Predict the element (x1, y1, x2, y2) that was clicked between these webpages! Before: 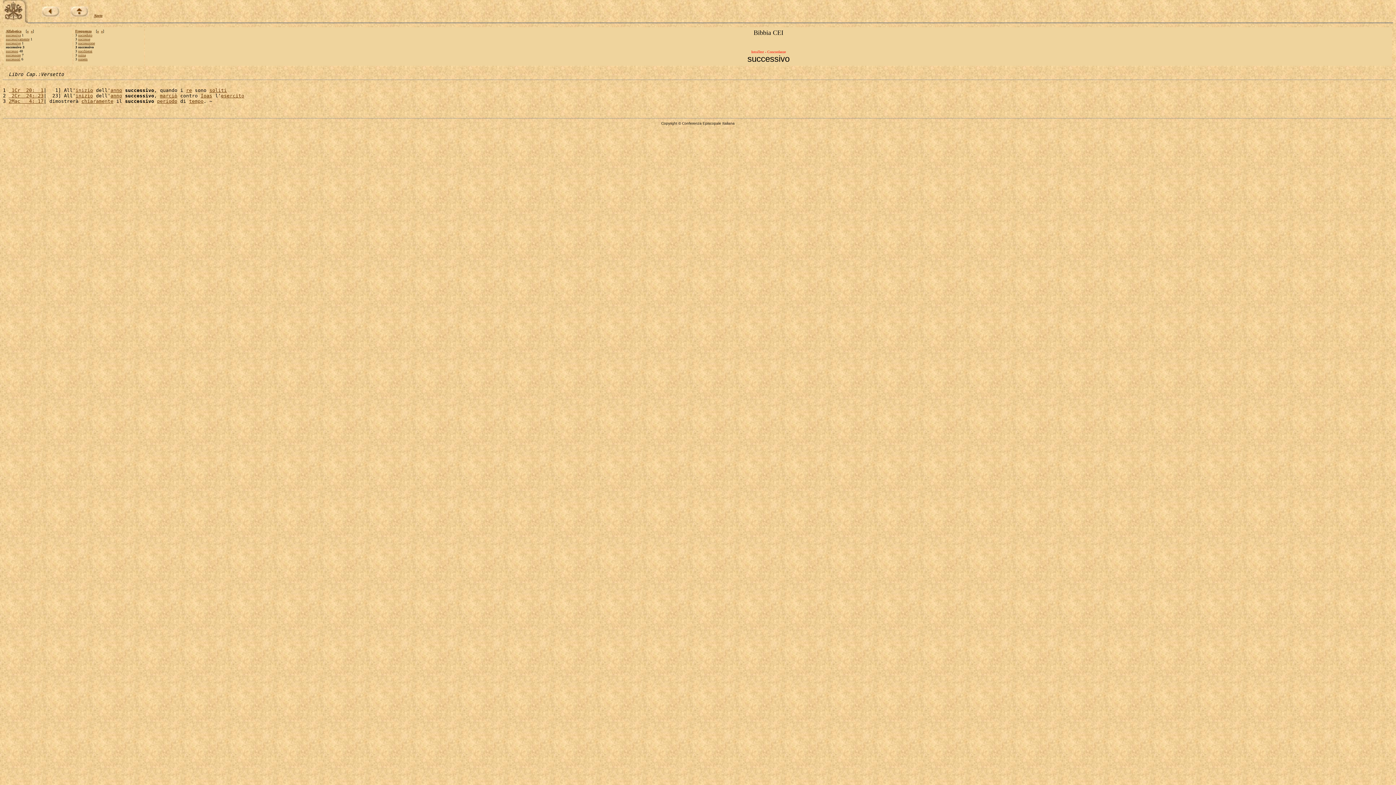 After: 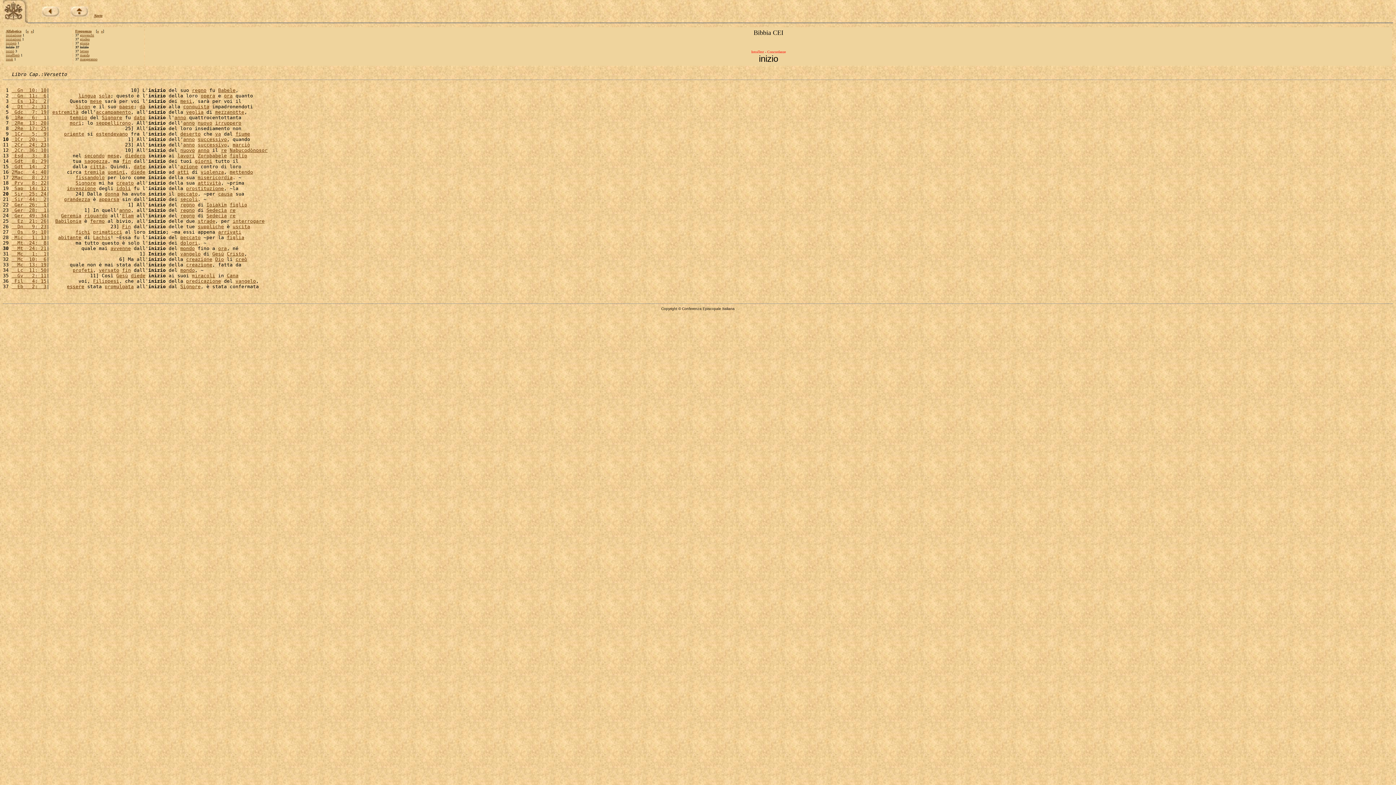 Action: bbox: (75, 93, 93, 98) label: inizio